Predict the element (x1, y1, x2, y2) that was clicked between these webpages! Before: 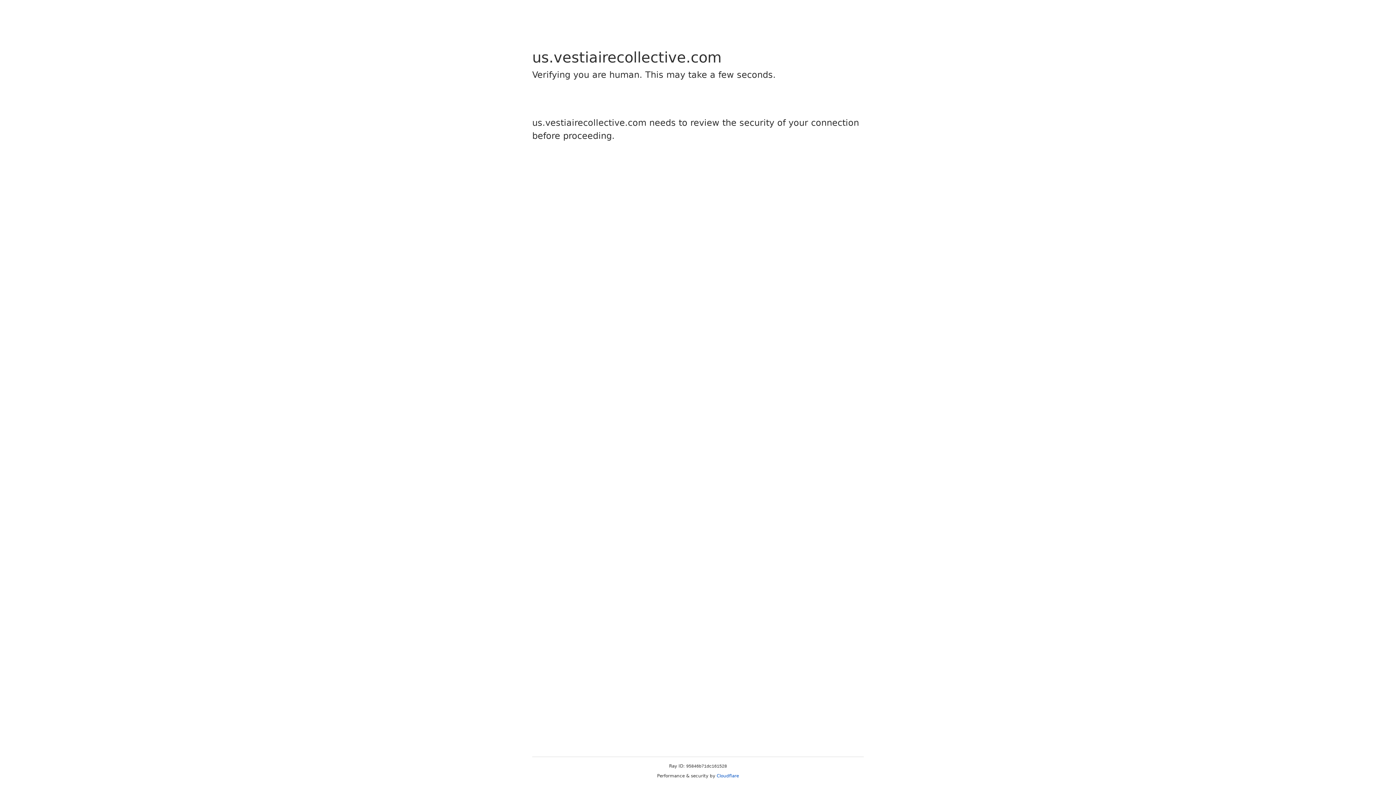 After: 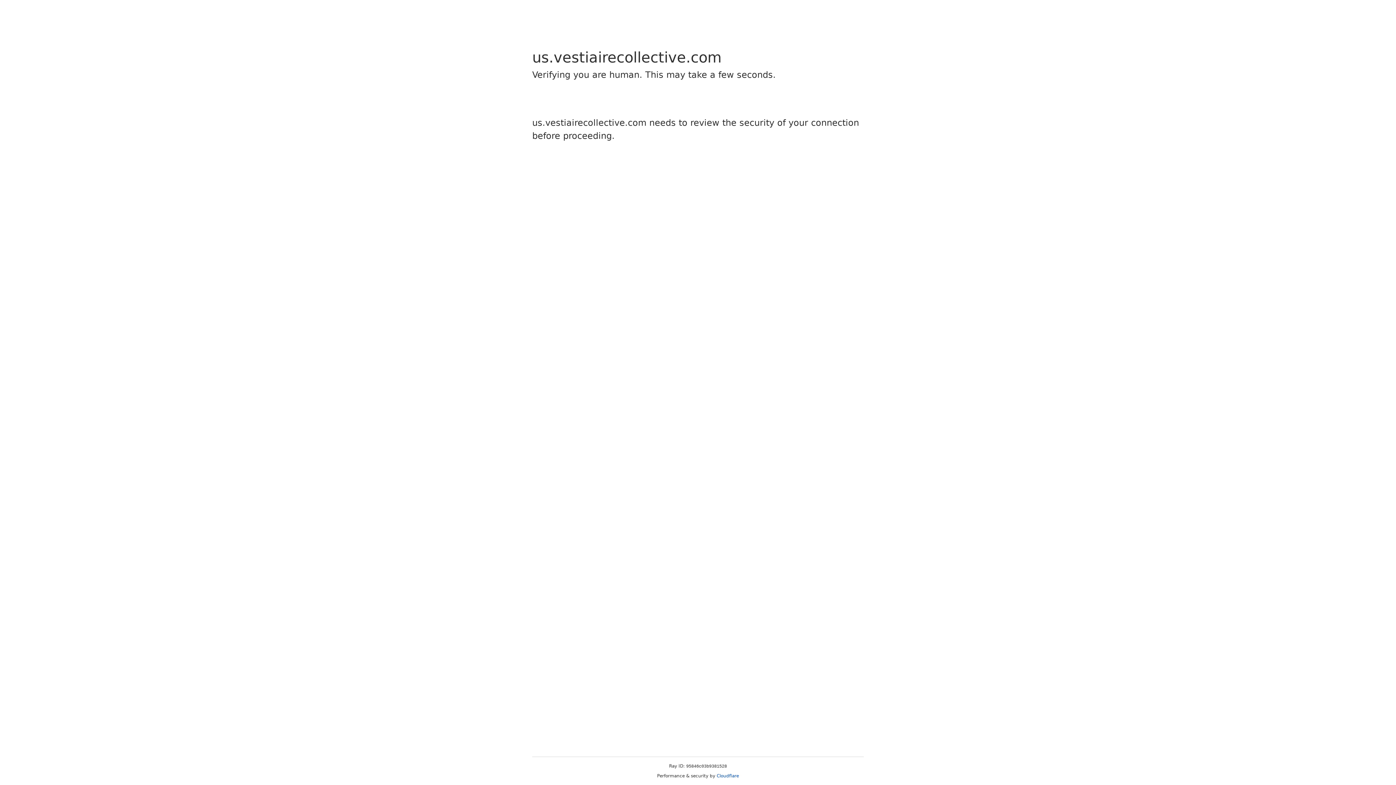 Action: bbox: (716, 773, 739, 778) label: Cloudflare